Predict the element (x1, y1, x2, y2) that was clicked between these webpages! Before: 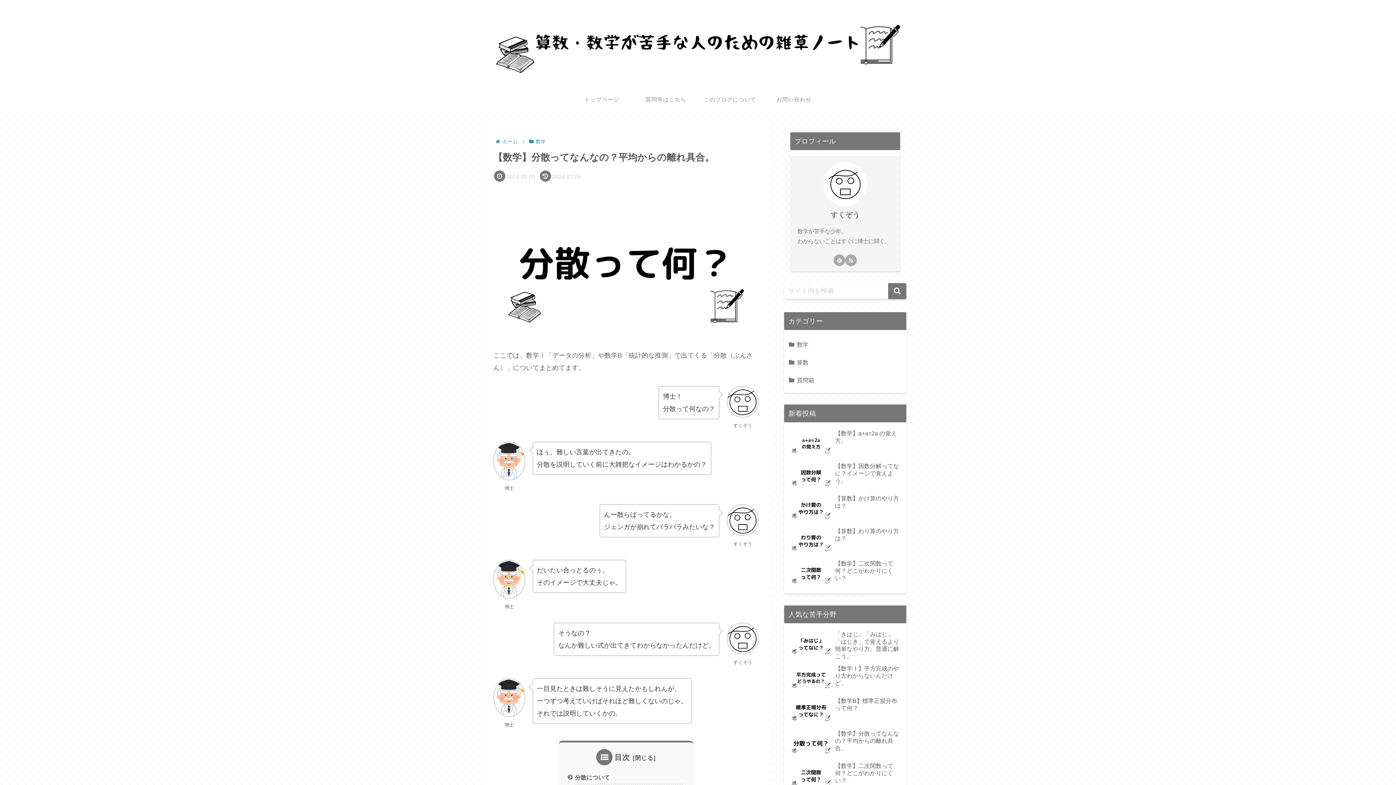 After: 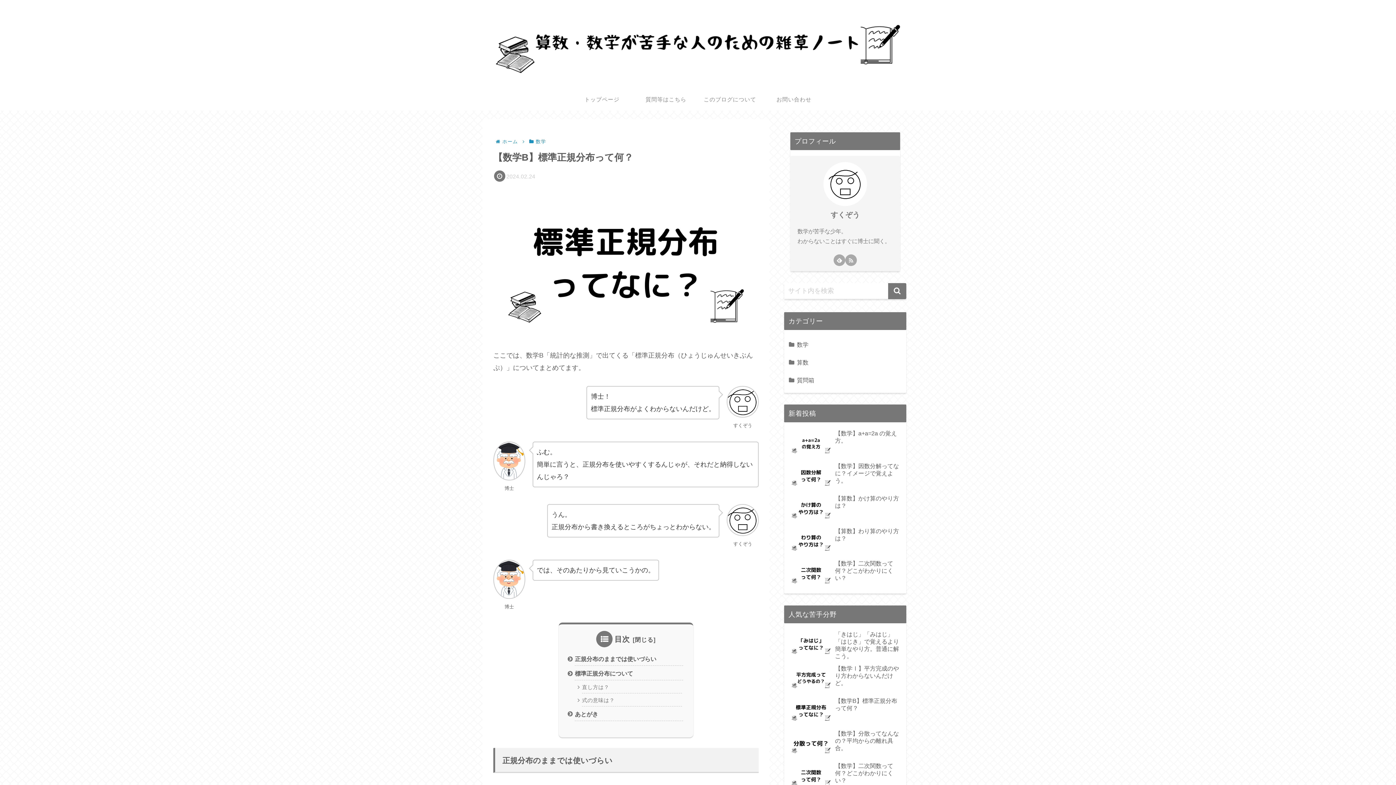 Action: label: 【数学B】標準正規分布って何？ bbox: (787, 696, 903, 727)